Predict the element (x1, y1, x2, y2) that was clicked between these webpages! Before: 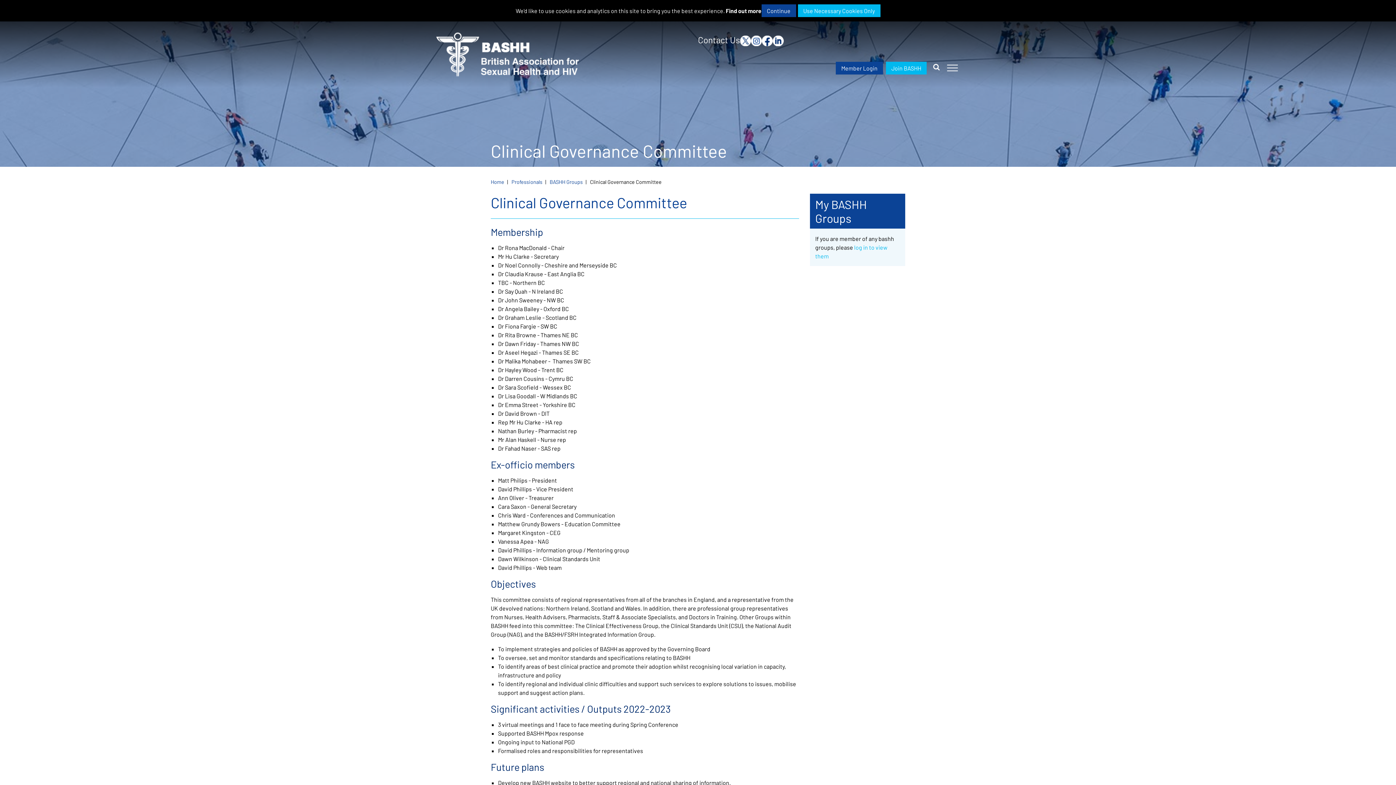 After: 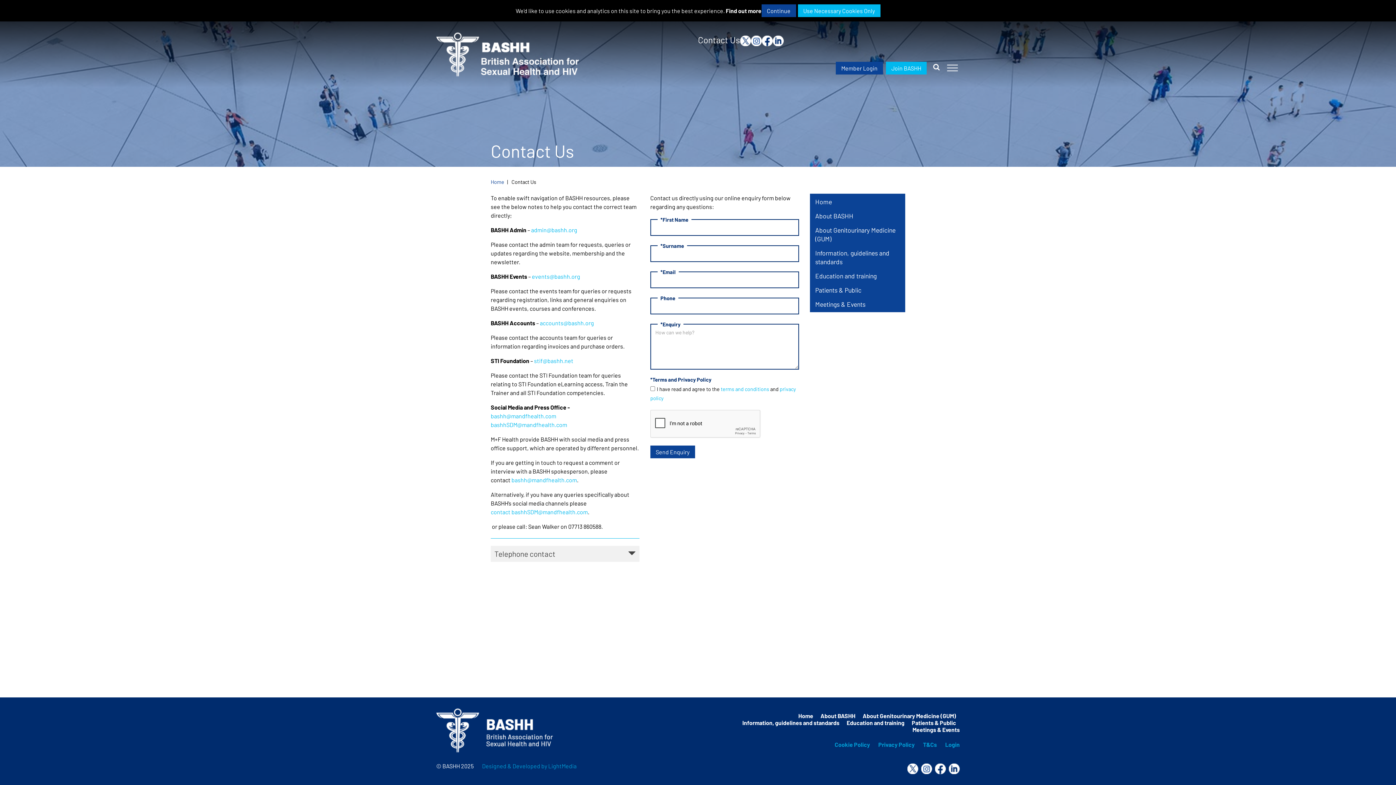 Action: bbox: (698, 34, 740, 44) label: Contact Us